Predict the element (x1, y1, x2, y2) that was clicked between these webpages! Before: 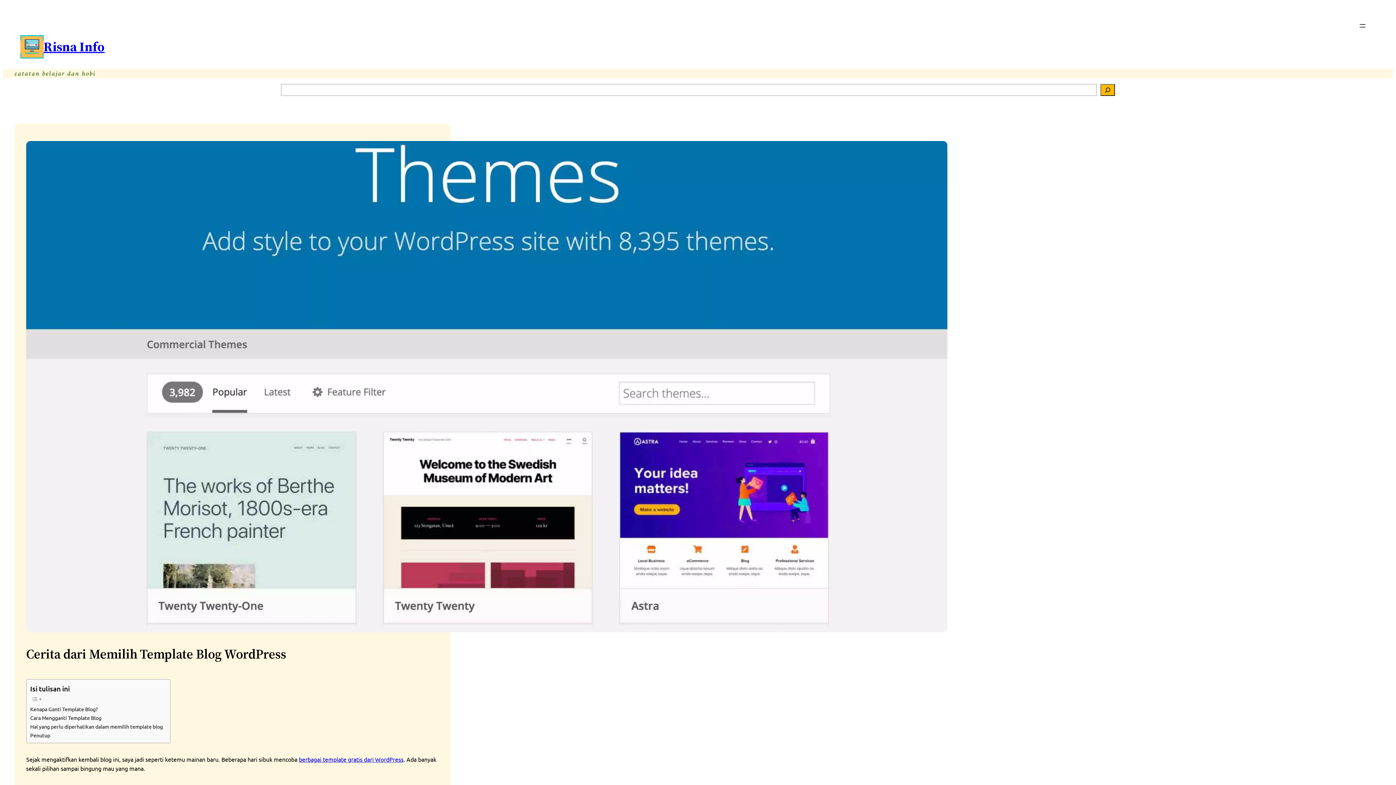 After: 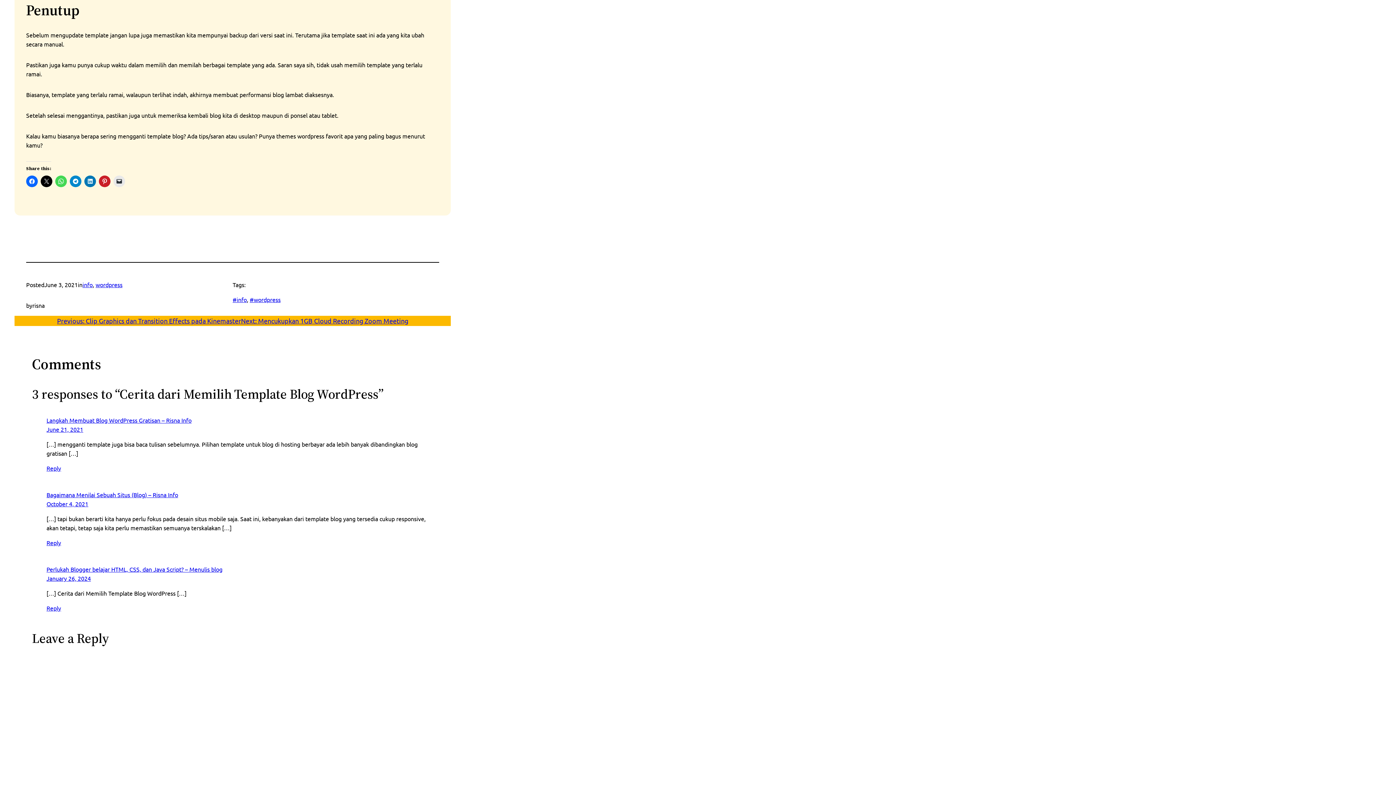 Action: bbox: (30, 731, 50, 739) label: Penutup